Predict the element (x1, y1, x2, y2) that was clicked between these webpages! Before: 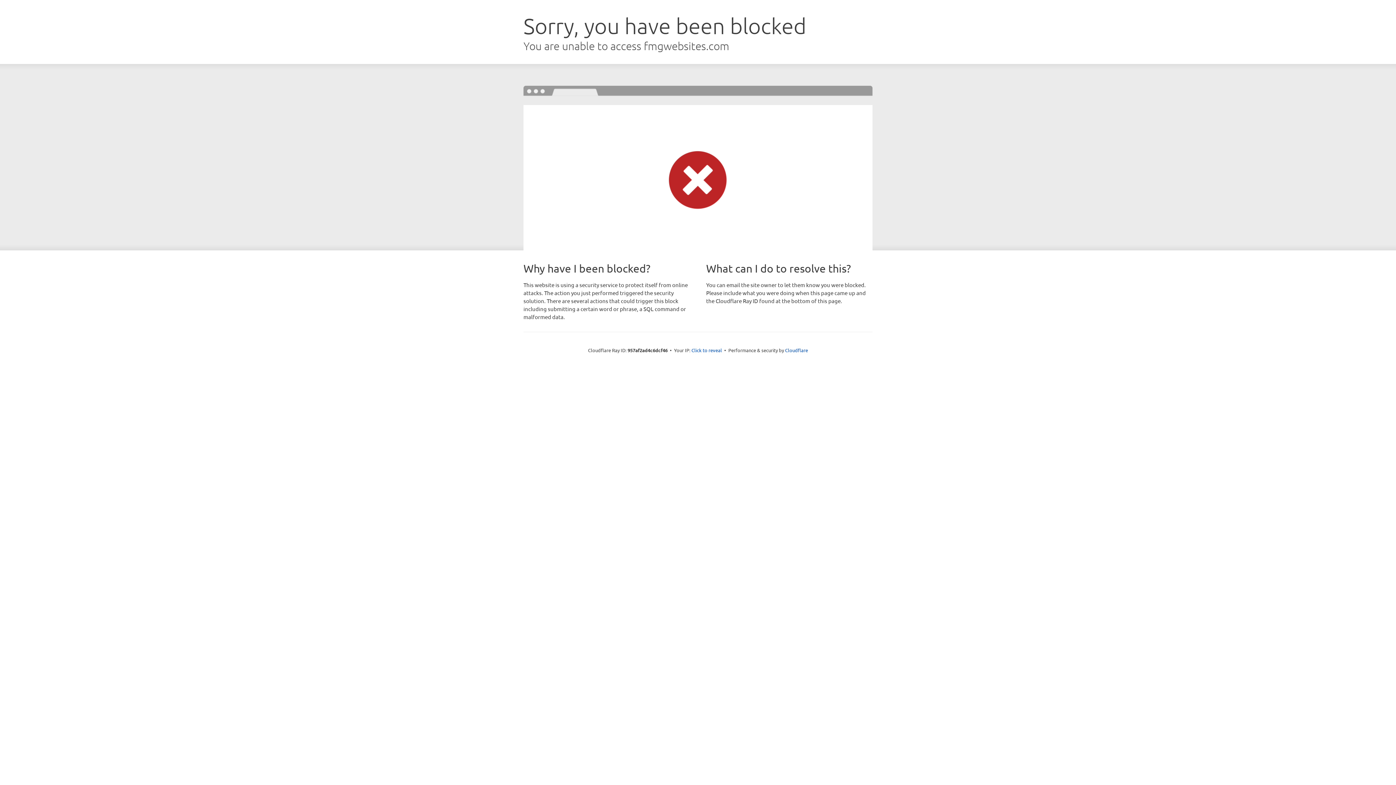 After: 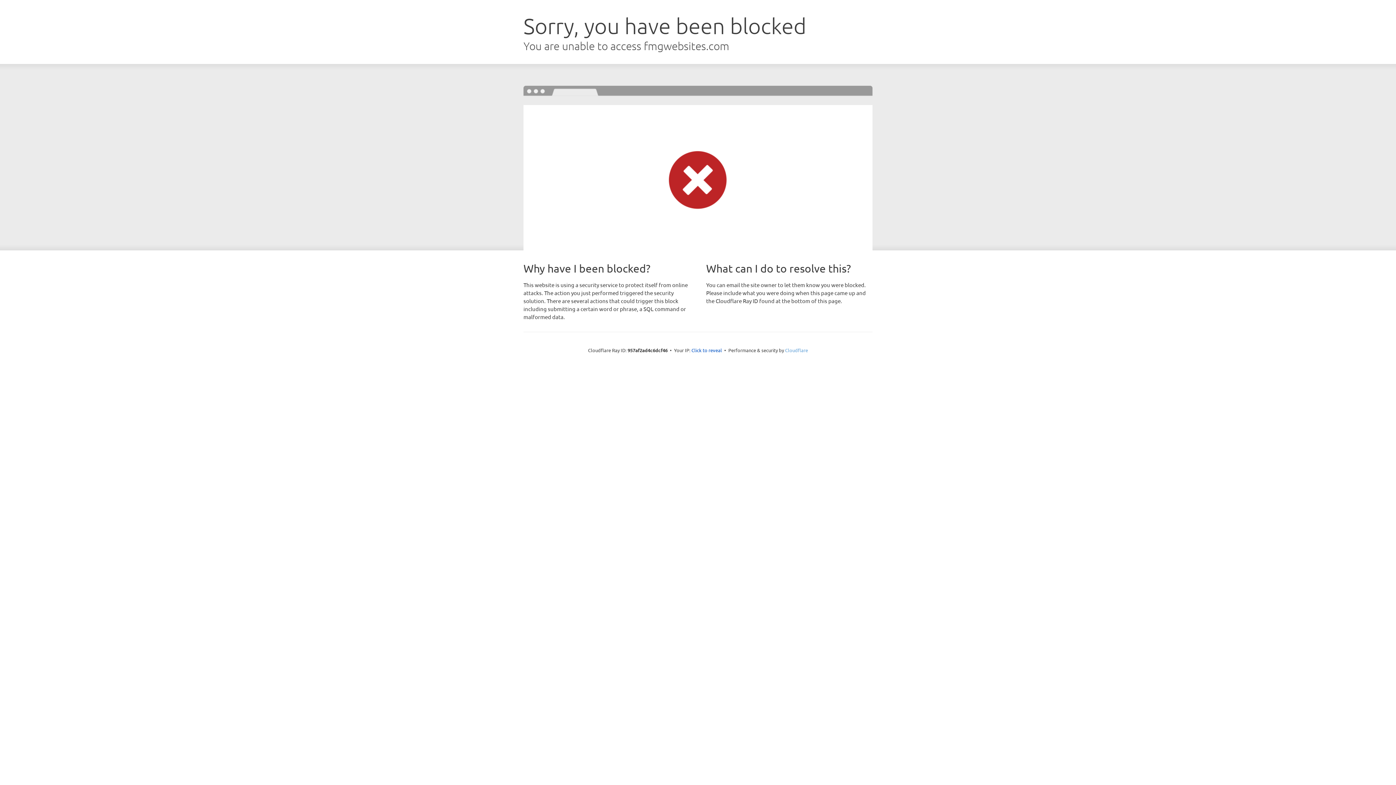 Action: bbox: (785, 347, 808, 353) label: Cloudflare